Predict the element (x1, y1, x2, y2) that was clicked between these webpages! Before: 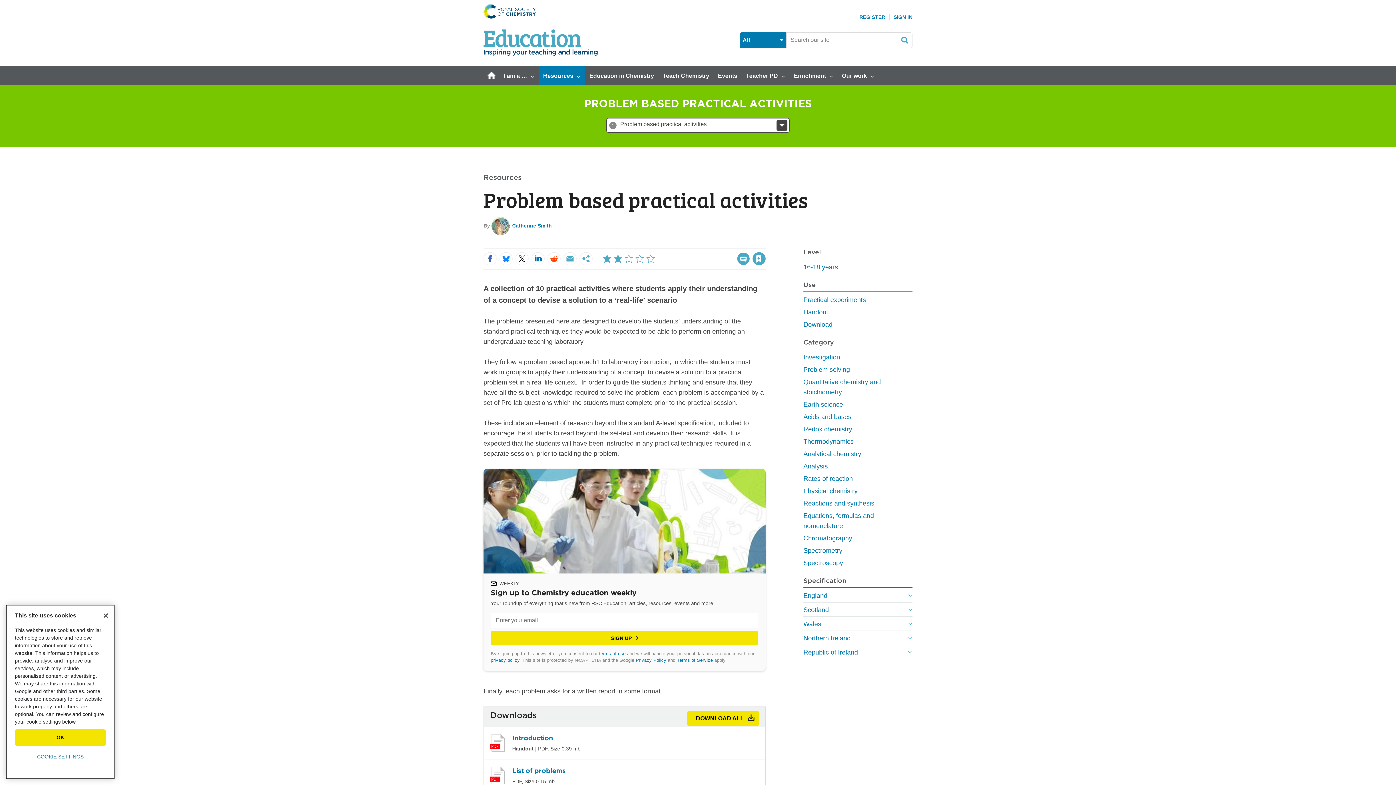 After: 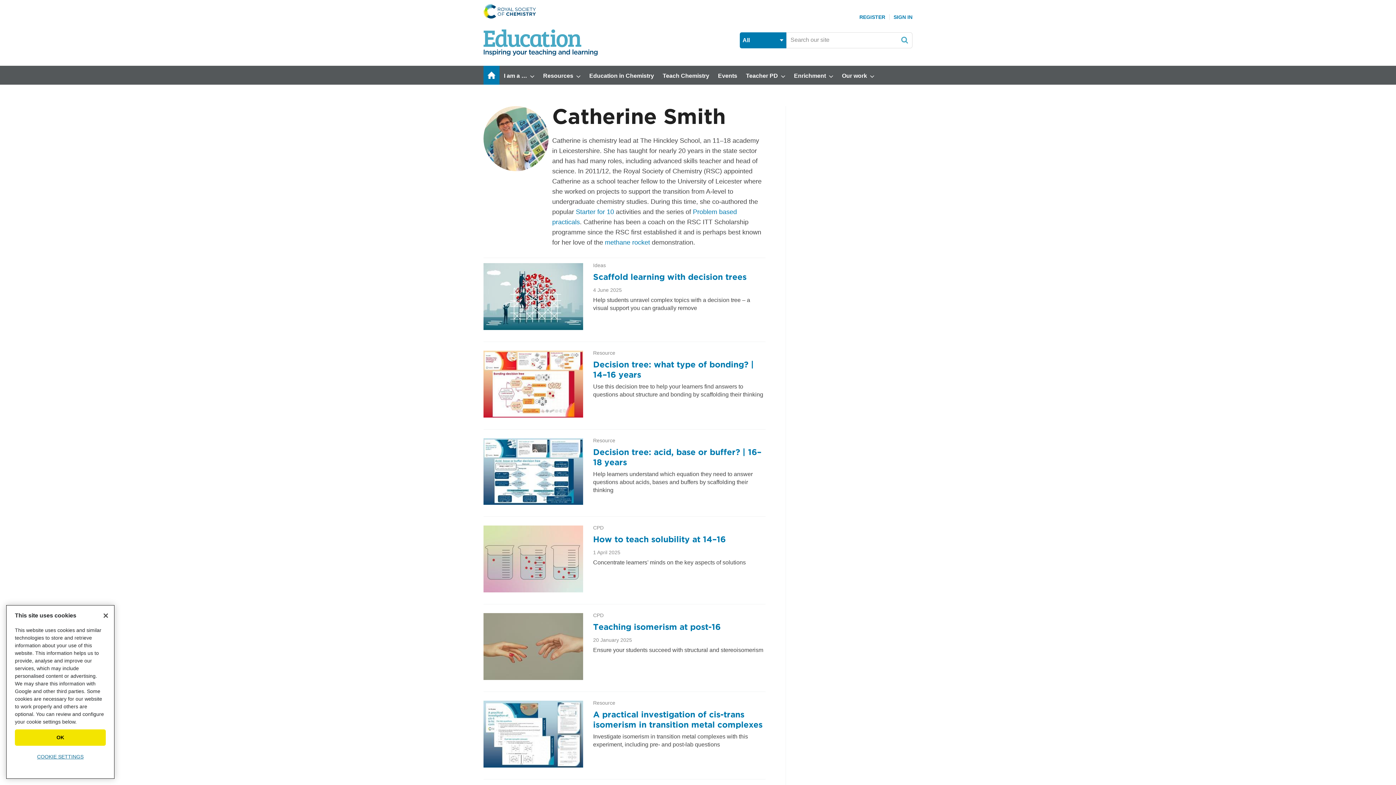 Action: bbox: (491, 217, 512, 235)